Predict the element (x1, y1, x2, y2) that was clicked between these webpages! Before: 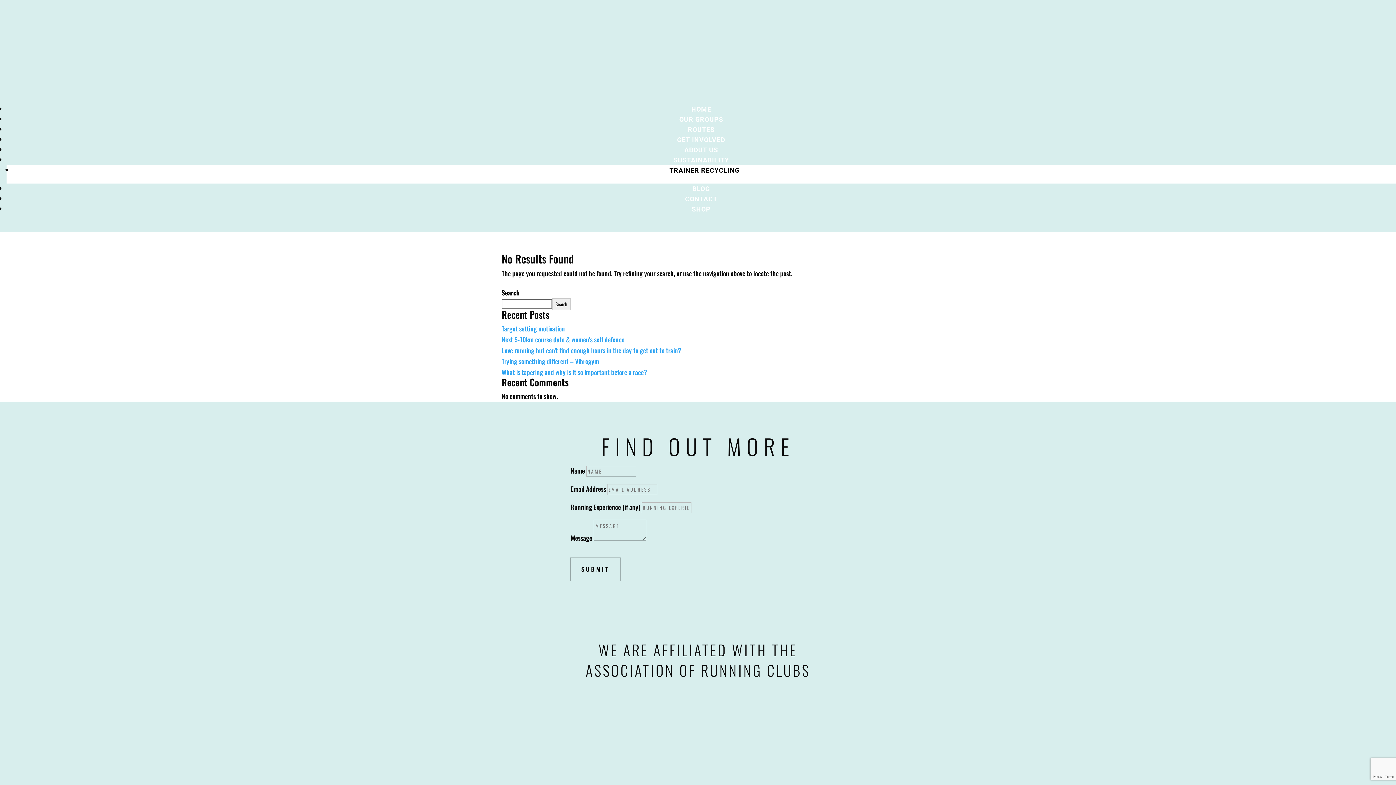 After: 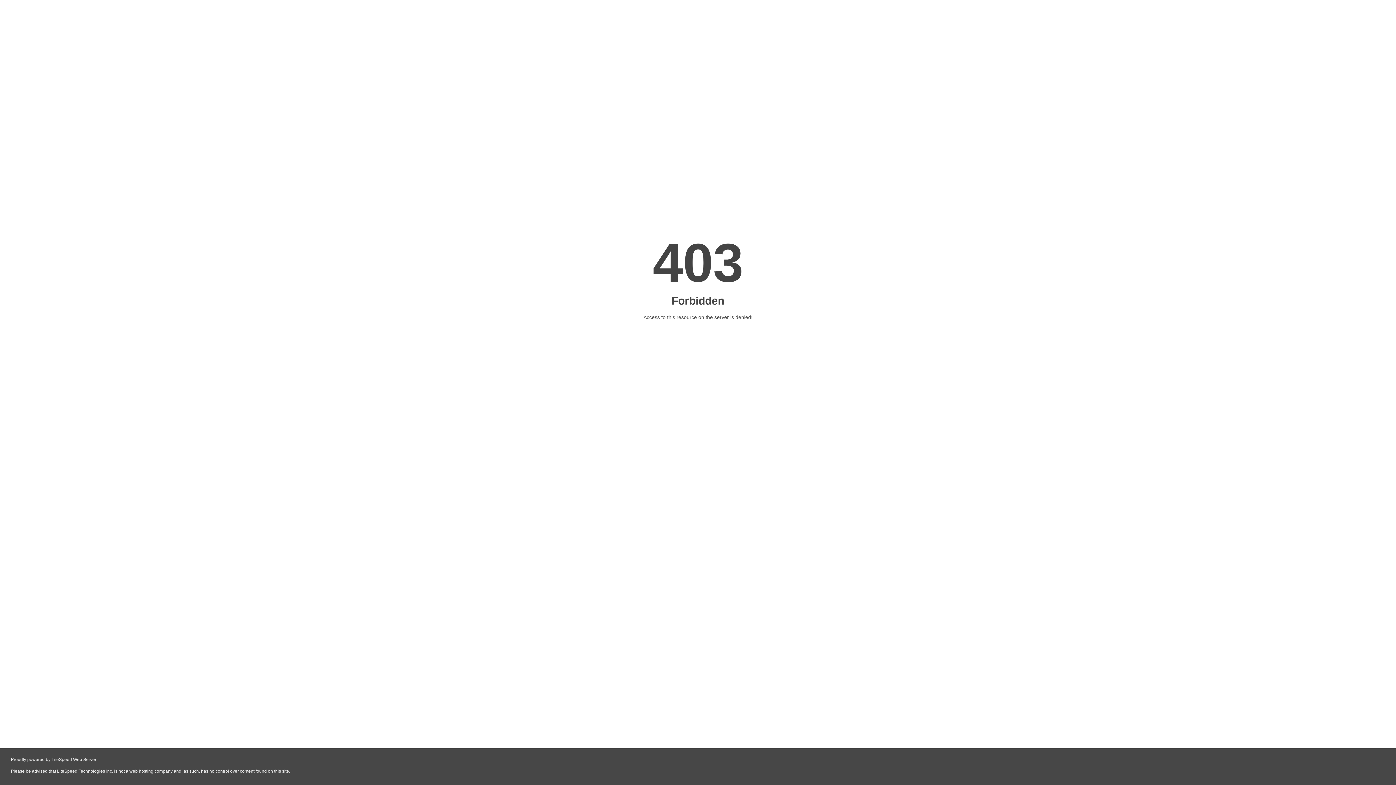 Action: label: SHOP bbox: (692, 205, 710, 213)